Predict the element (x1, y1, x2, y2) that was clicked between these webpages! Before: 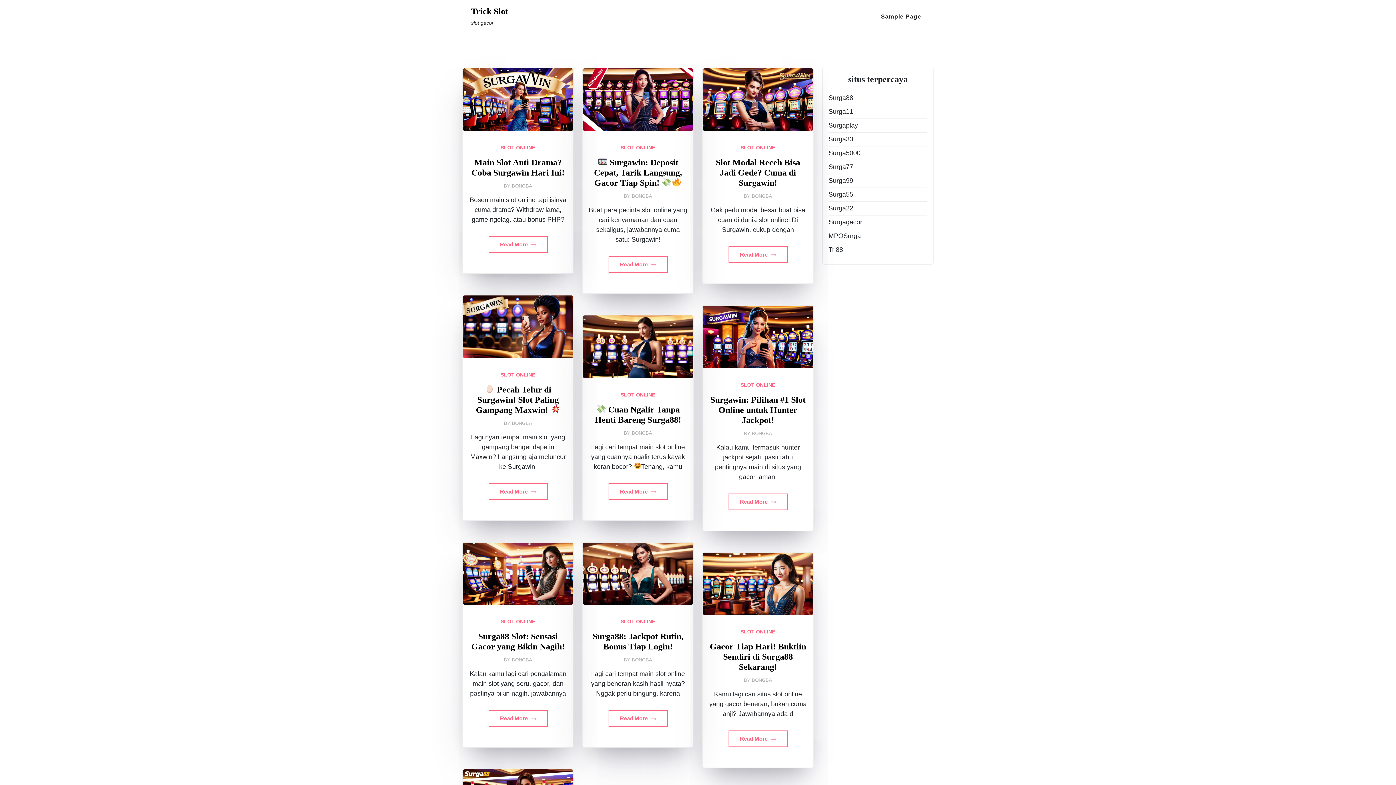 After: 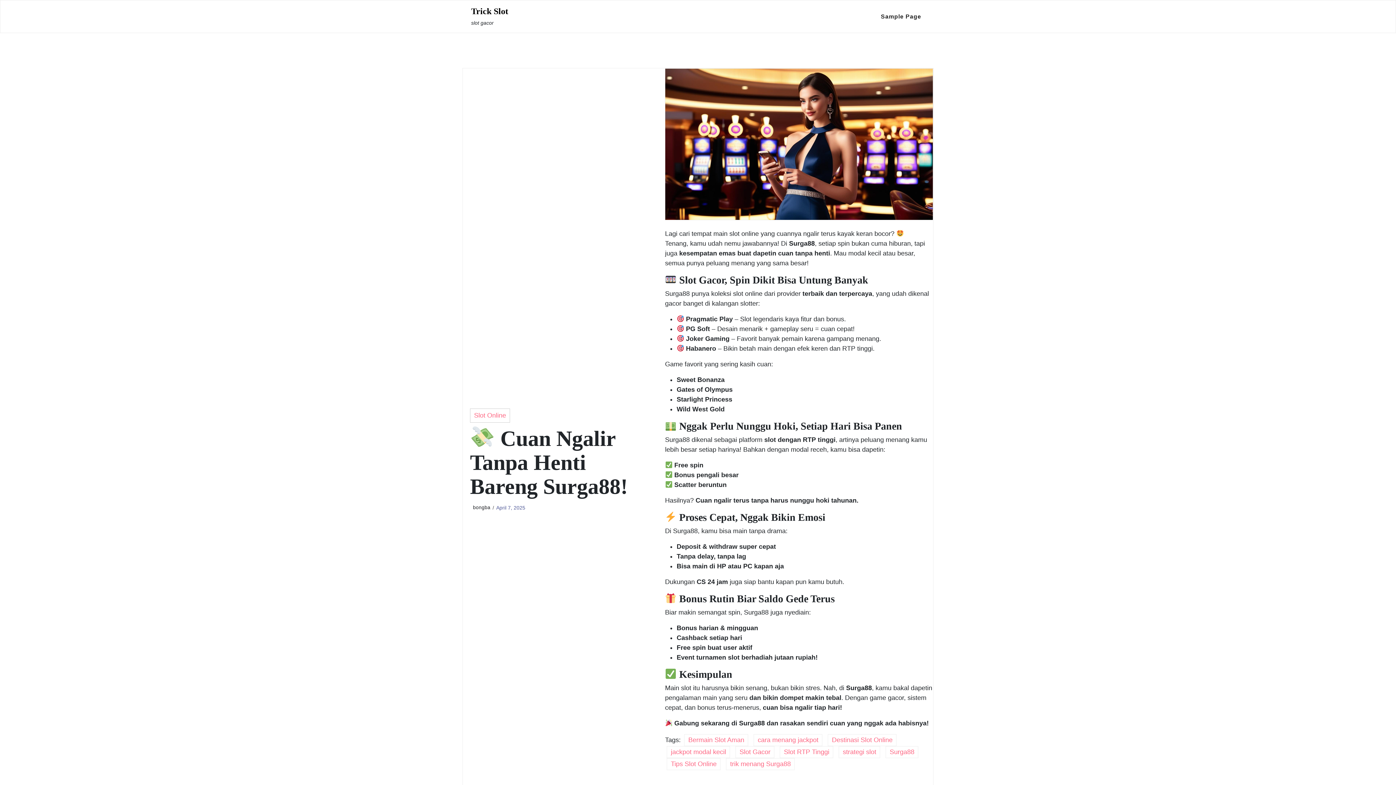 Action: label:  Cuan Ngalir Tanpa Henti Bareng Surga88! bbox: (588, 404, 687, 424)